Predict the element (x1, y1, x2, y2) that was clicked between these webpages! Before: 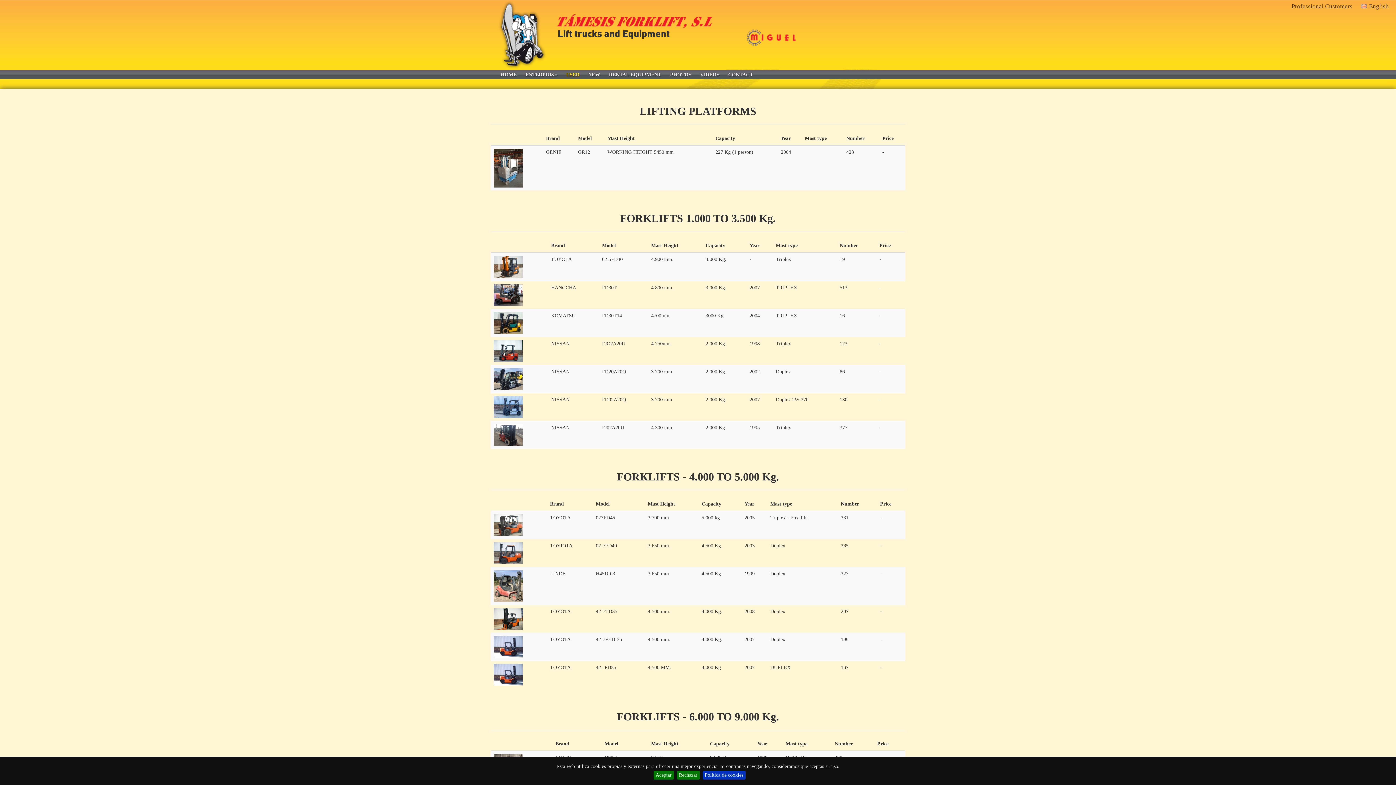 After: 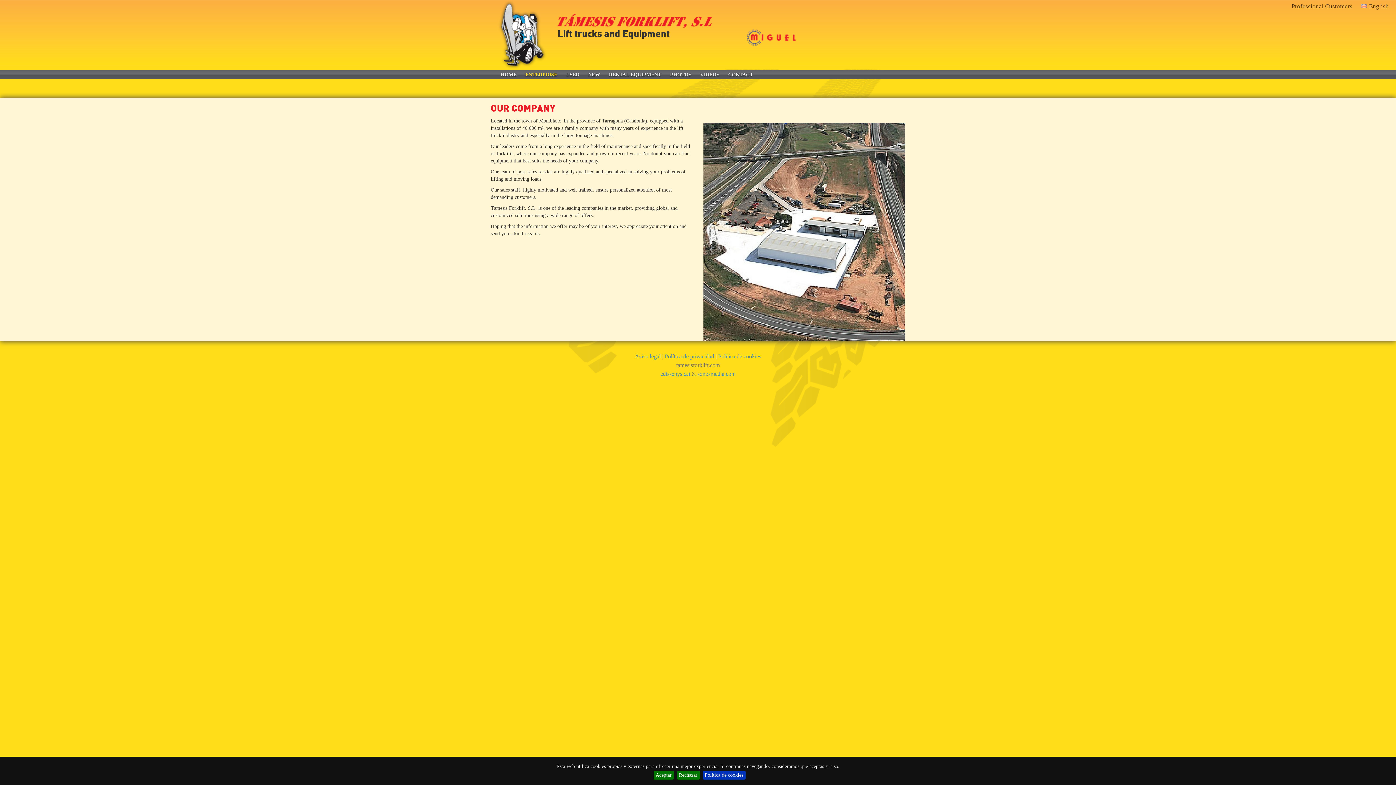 Action: label: ENTERPRISE bbox: (521, 70, 561, 79)